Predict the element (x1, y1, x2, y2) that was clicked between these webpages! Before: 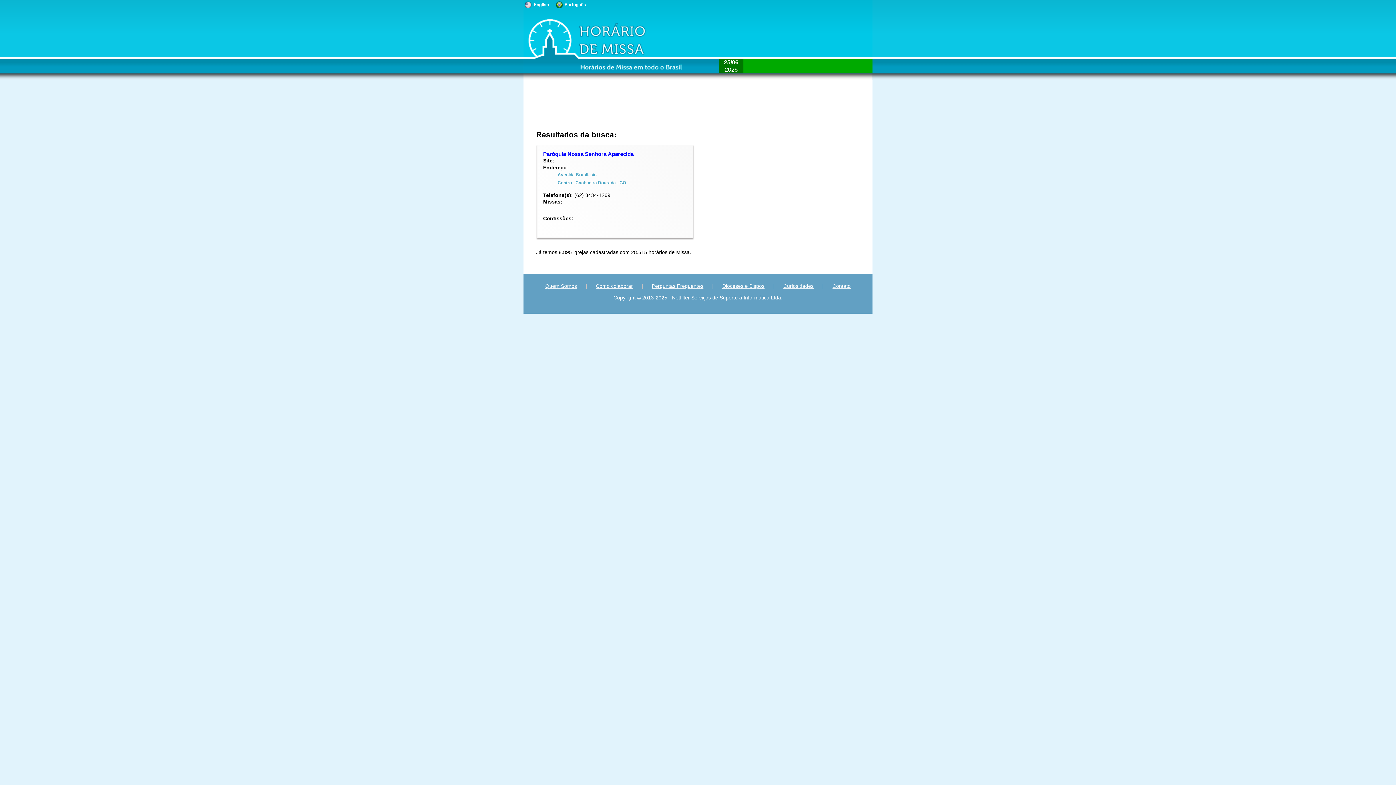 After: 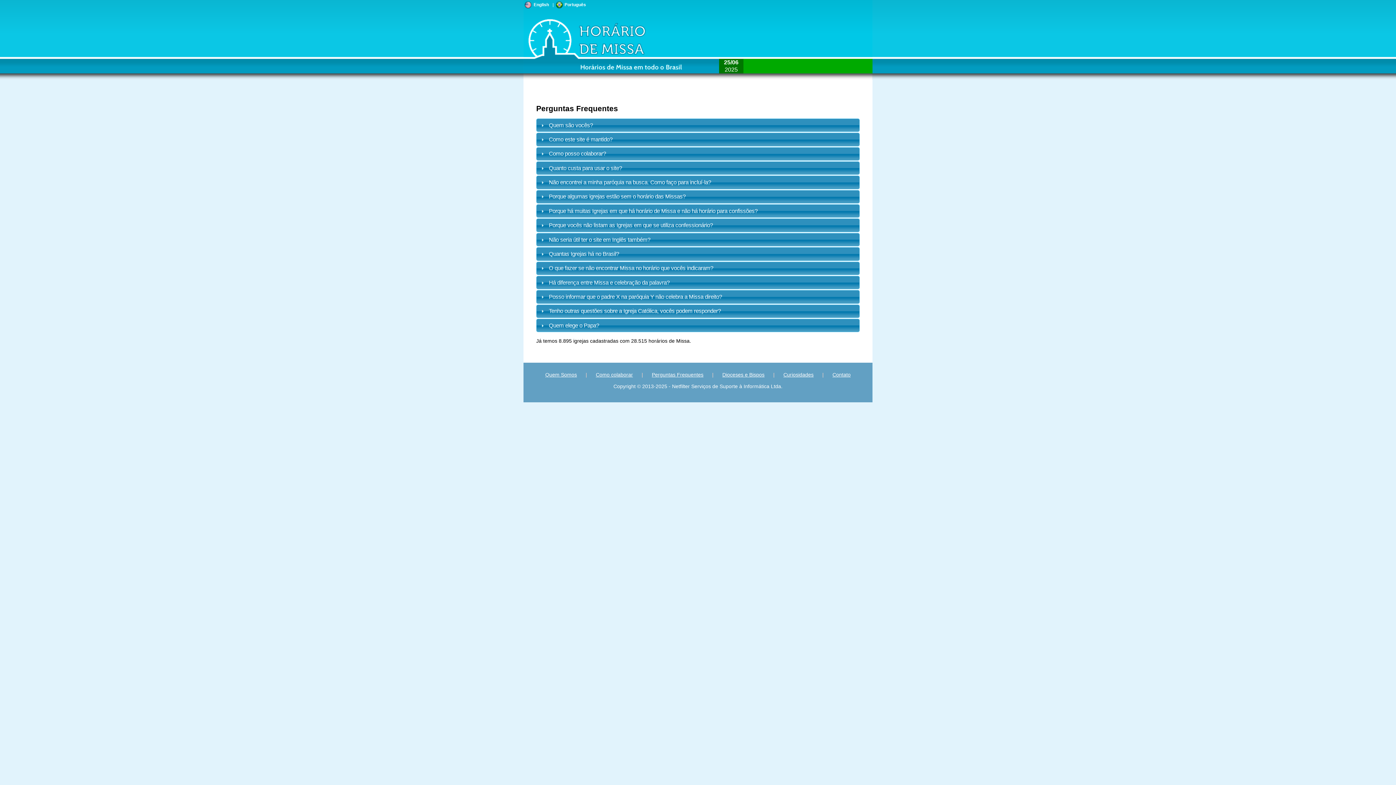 Action: label: Perguntas Frequentes bbox: (652, 283, 703, 289)